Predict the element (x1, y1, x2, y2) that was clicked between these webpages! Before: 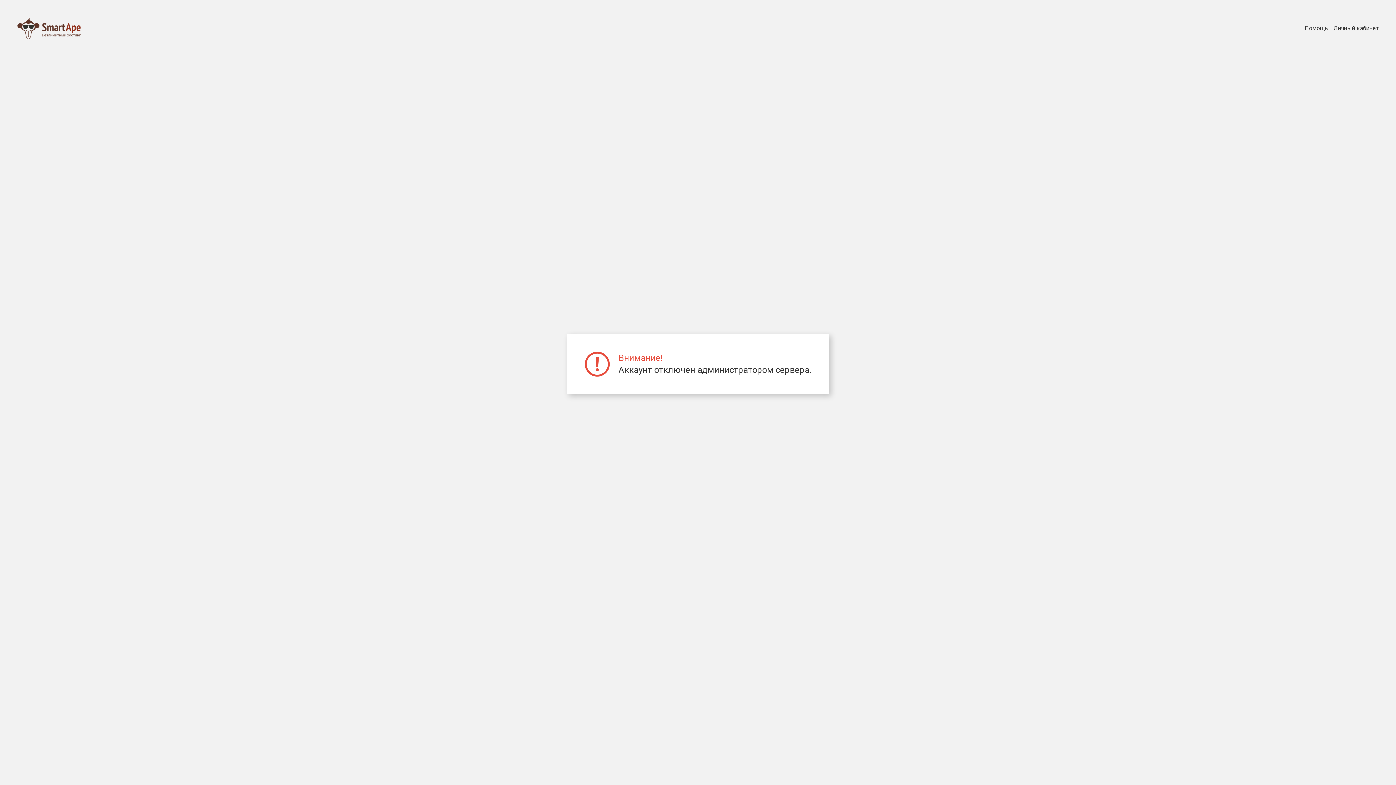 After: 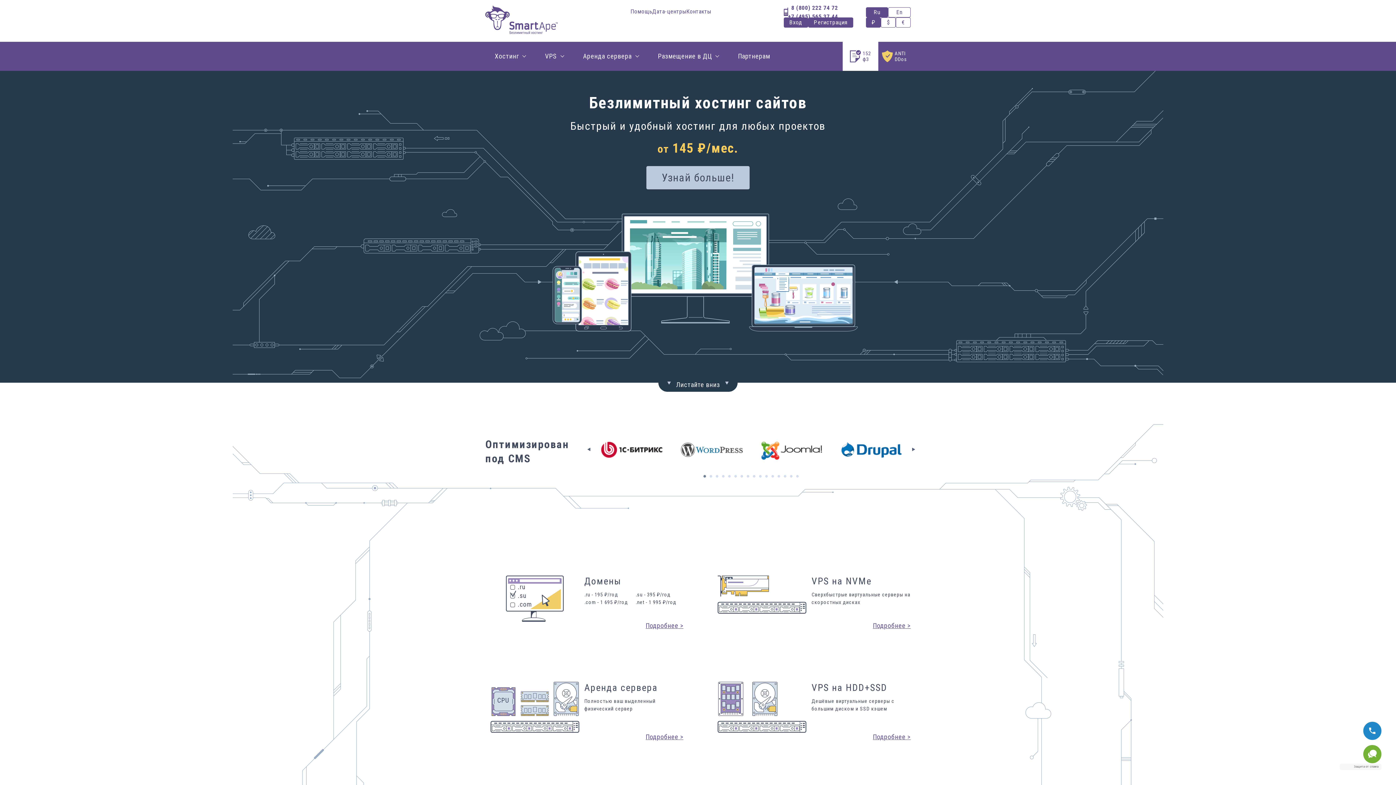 Action: bbox: (17, 17, 80, 39)